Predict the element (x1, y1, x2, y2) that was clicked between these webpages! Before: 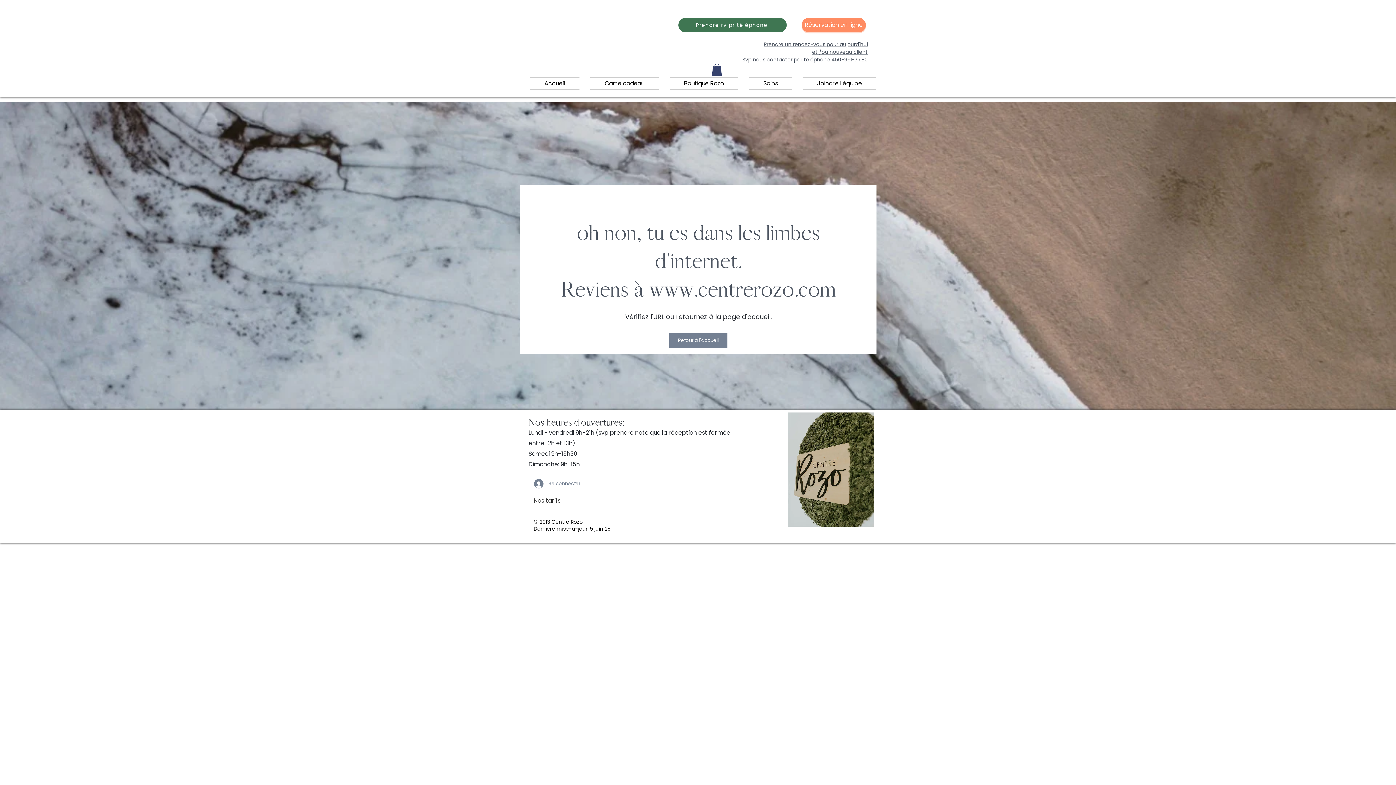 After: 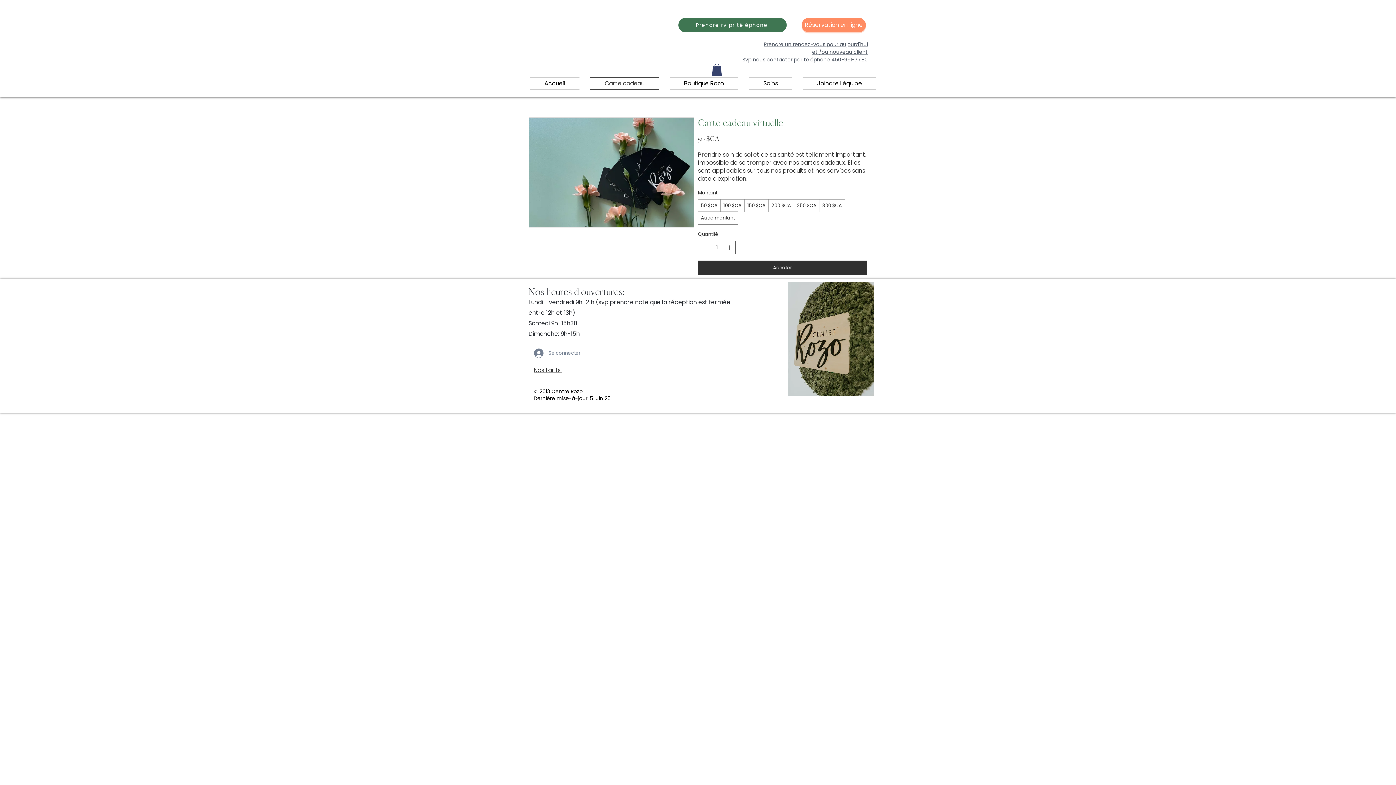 Action: bbox: (585, 77, 664, 89) label: Carte cadeau